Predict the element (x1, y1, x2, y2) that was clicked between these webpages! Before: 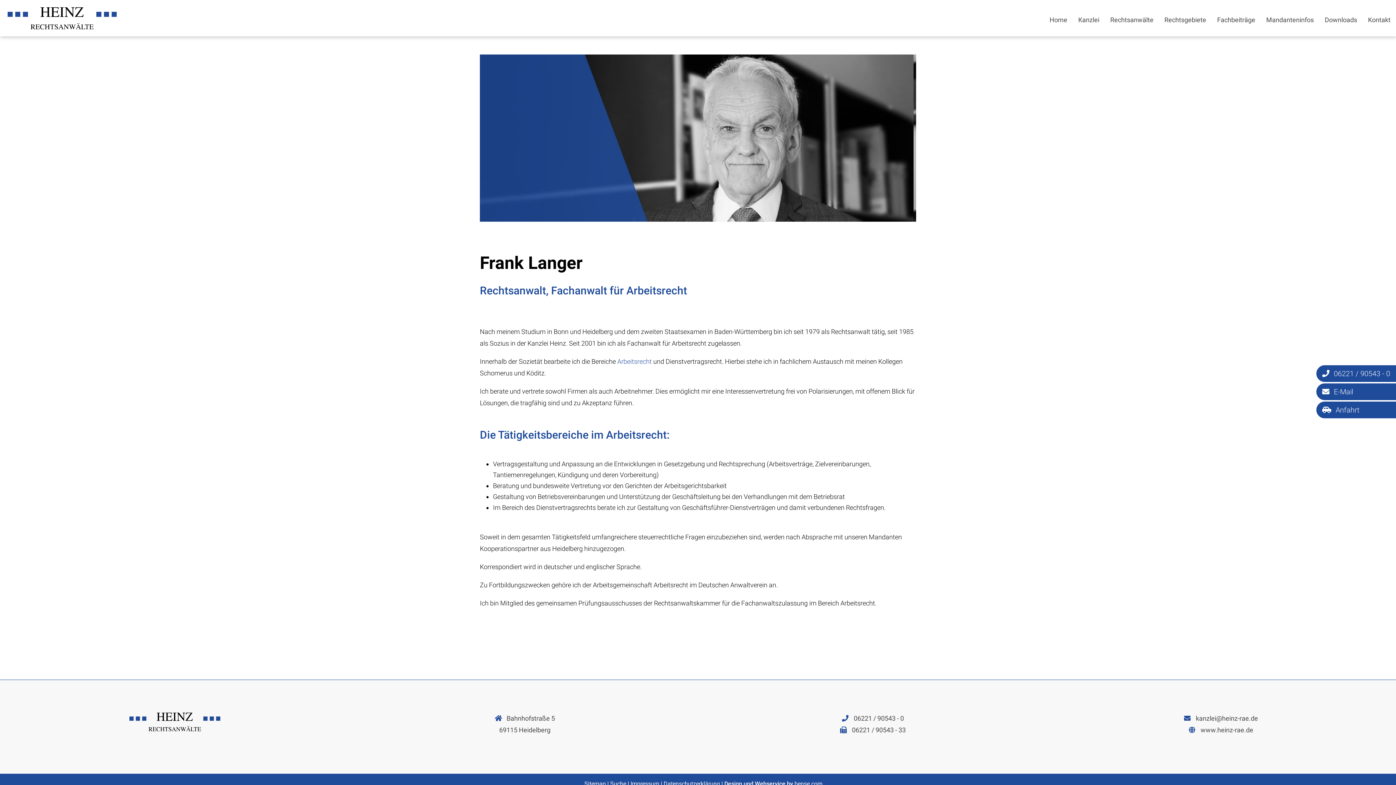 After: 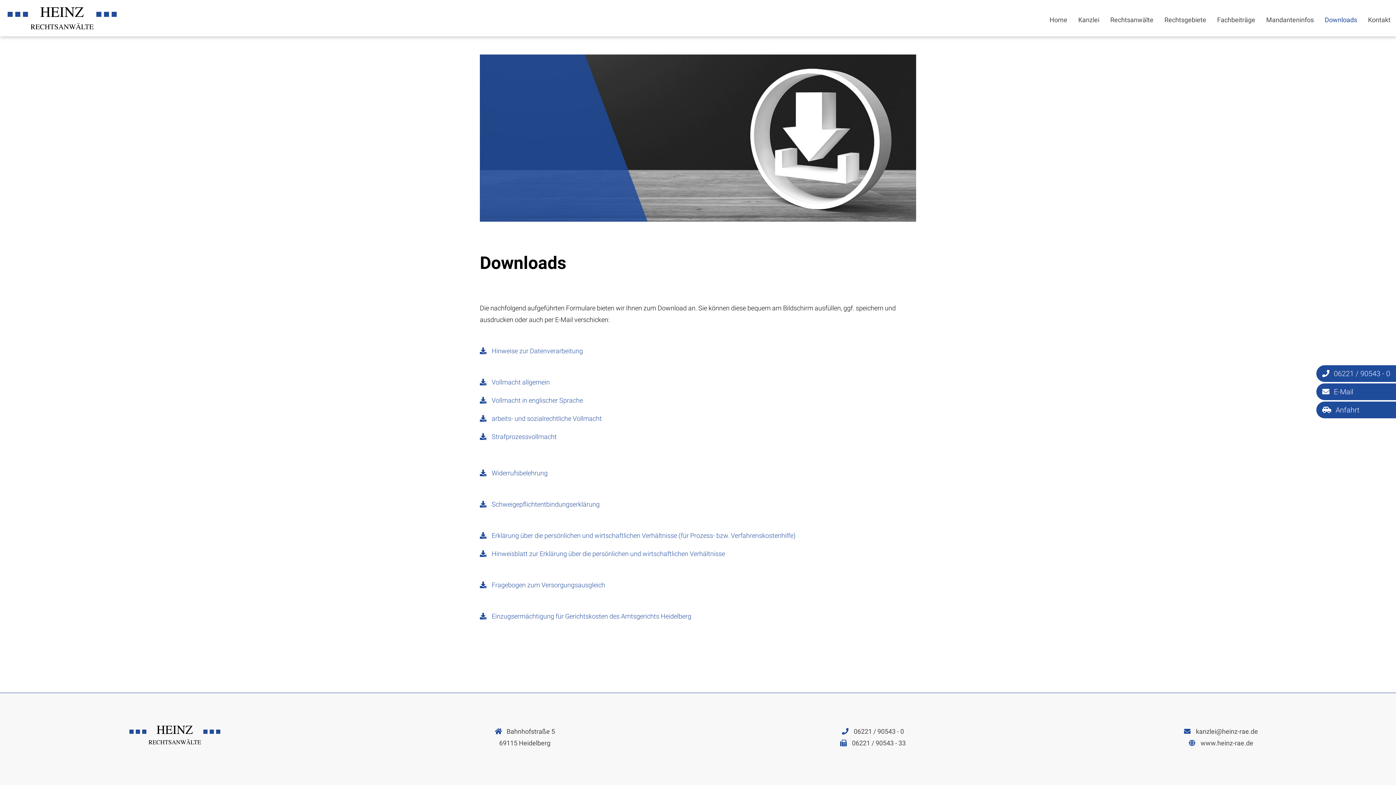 Action: bbox: (1325, 14, 1357, 25) label: Downloads